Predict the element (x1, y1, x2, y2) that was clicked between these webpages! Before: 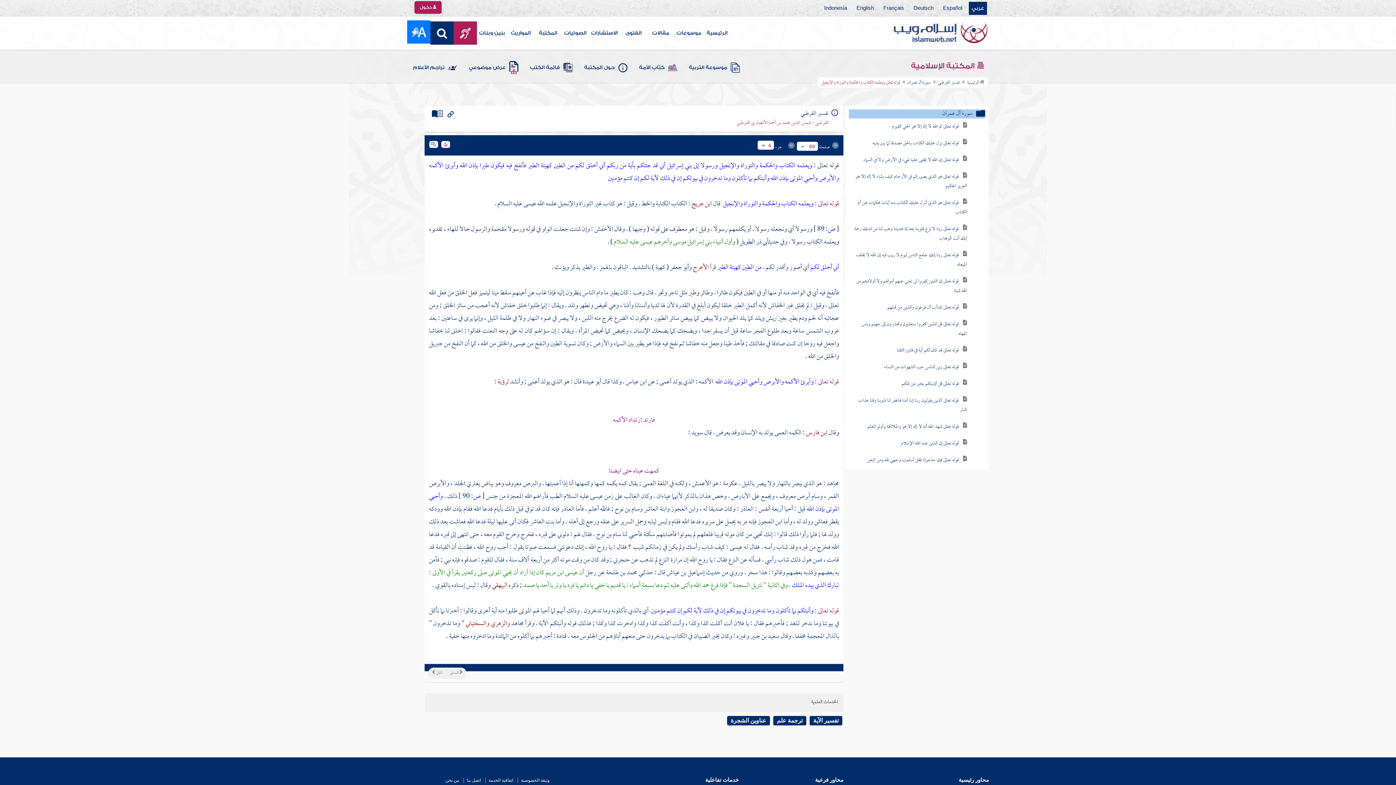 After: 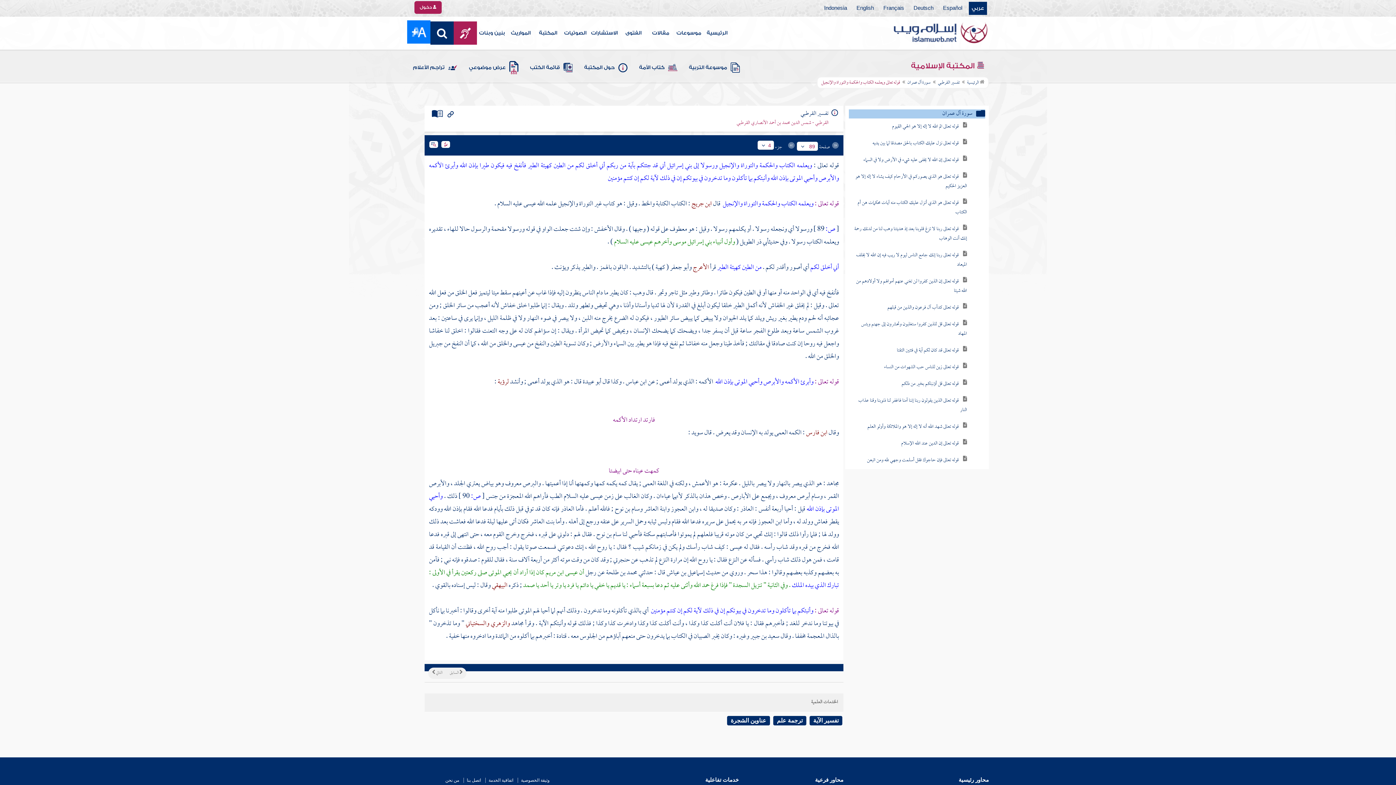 Action: label: القرطبي - شمس الدين محمد بن أحمد الأنصاري القرطبي bbox: (736, 118, 828, 127)